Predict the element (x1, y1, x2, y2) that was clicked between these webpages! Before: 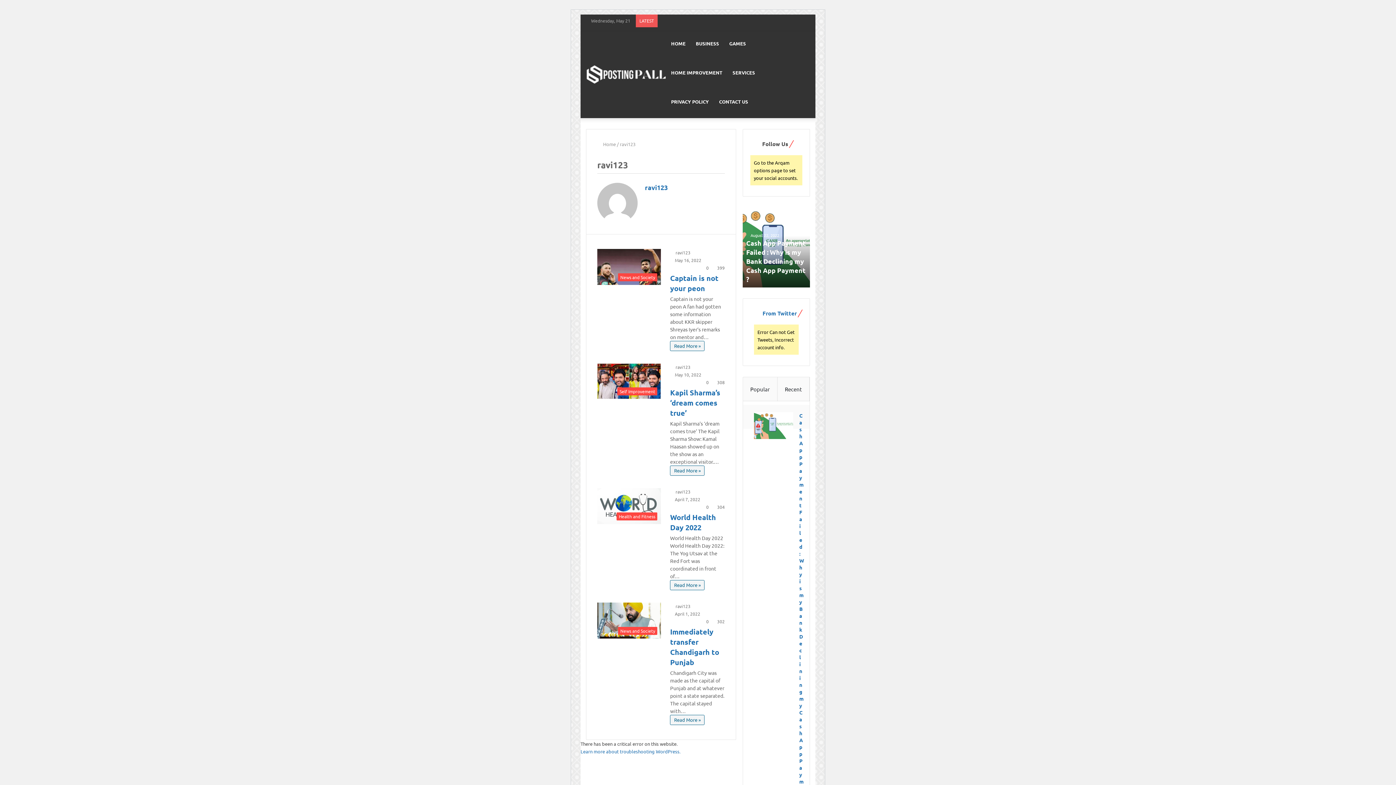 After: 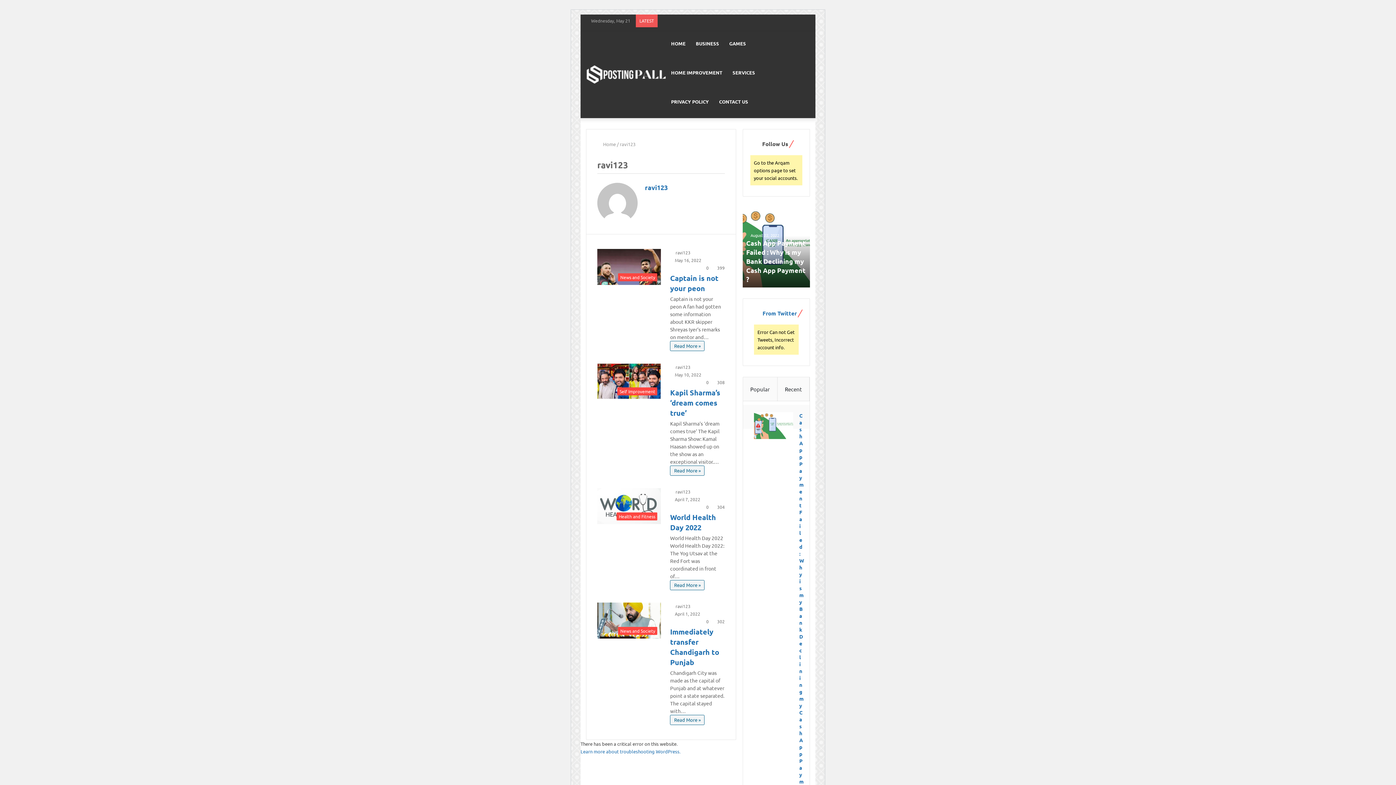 Action: label: ravi123 bbox: (670, 489, 690, 494)